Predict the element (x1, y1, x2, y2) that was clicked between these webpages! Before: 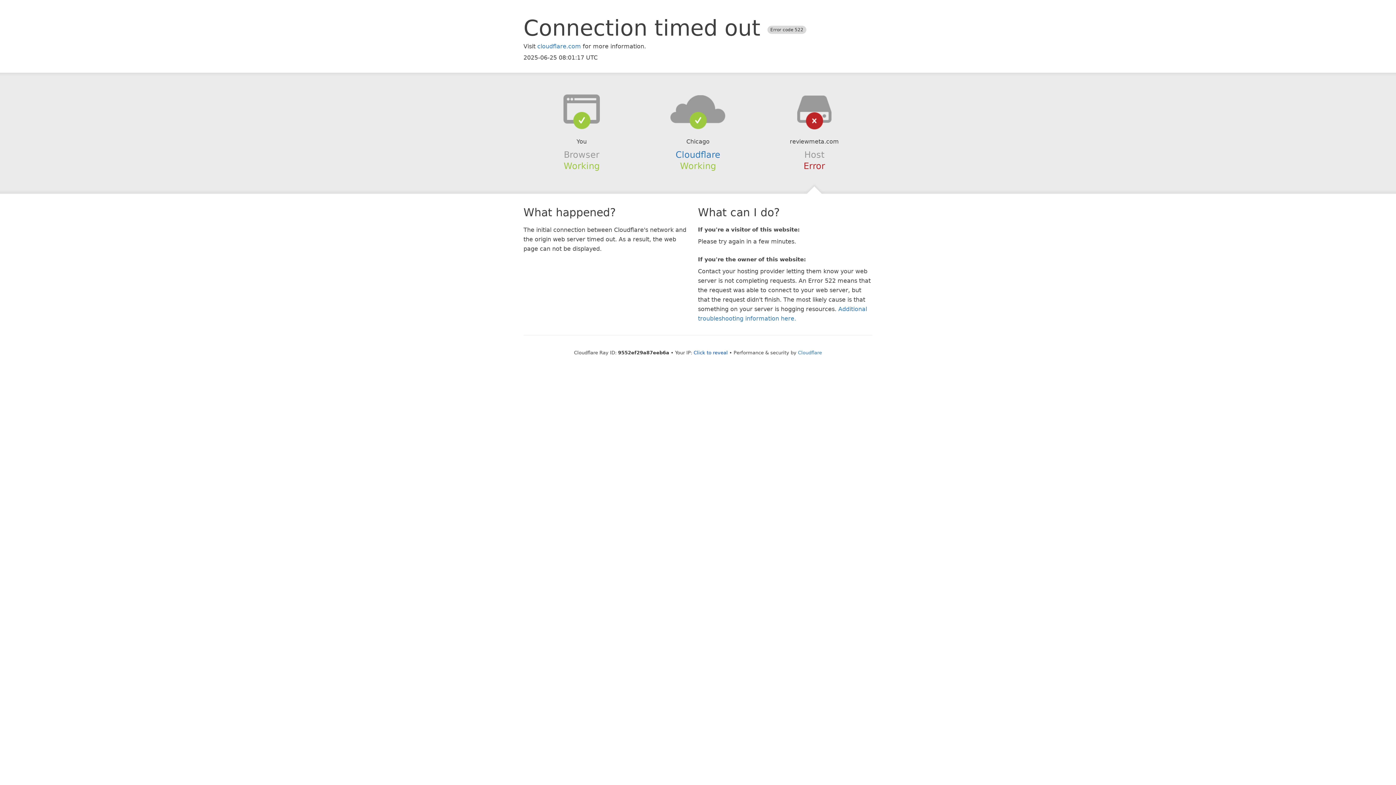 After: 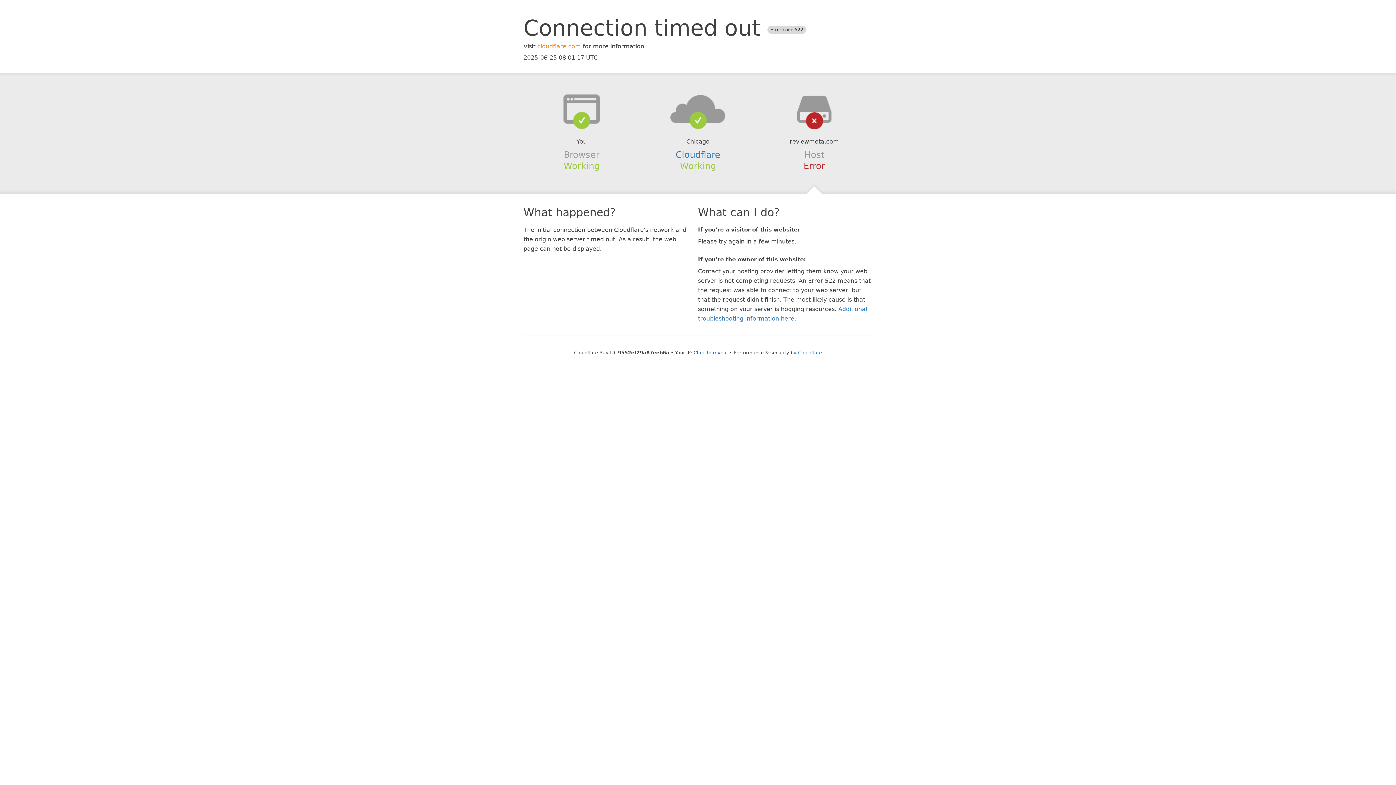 Action: bbox: (537, 42, 581, 49) label: cloudflare.com